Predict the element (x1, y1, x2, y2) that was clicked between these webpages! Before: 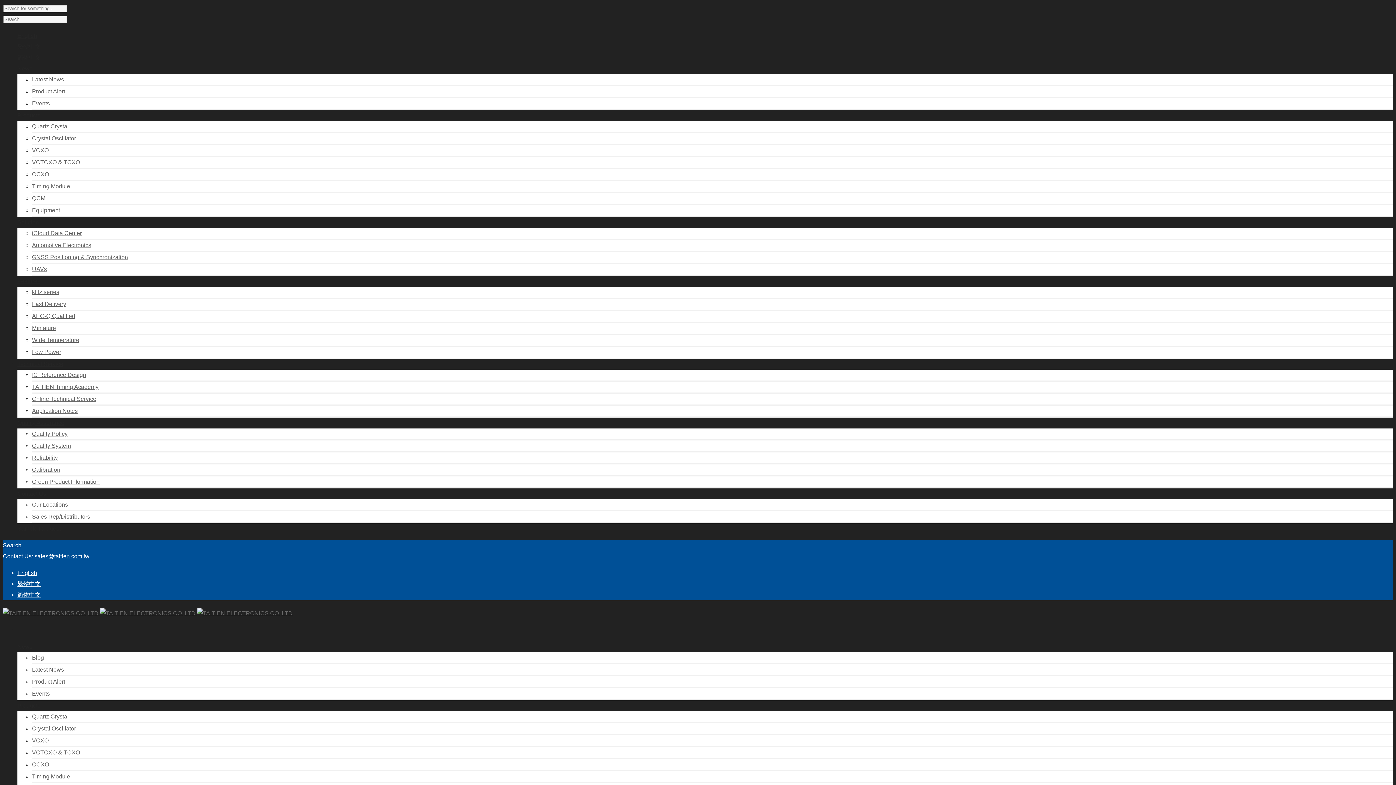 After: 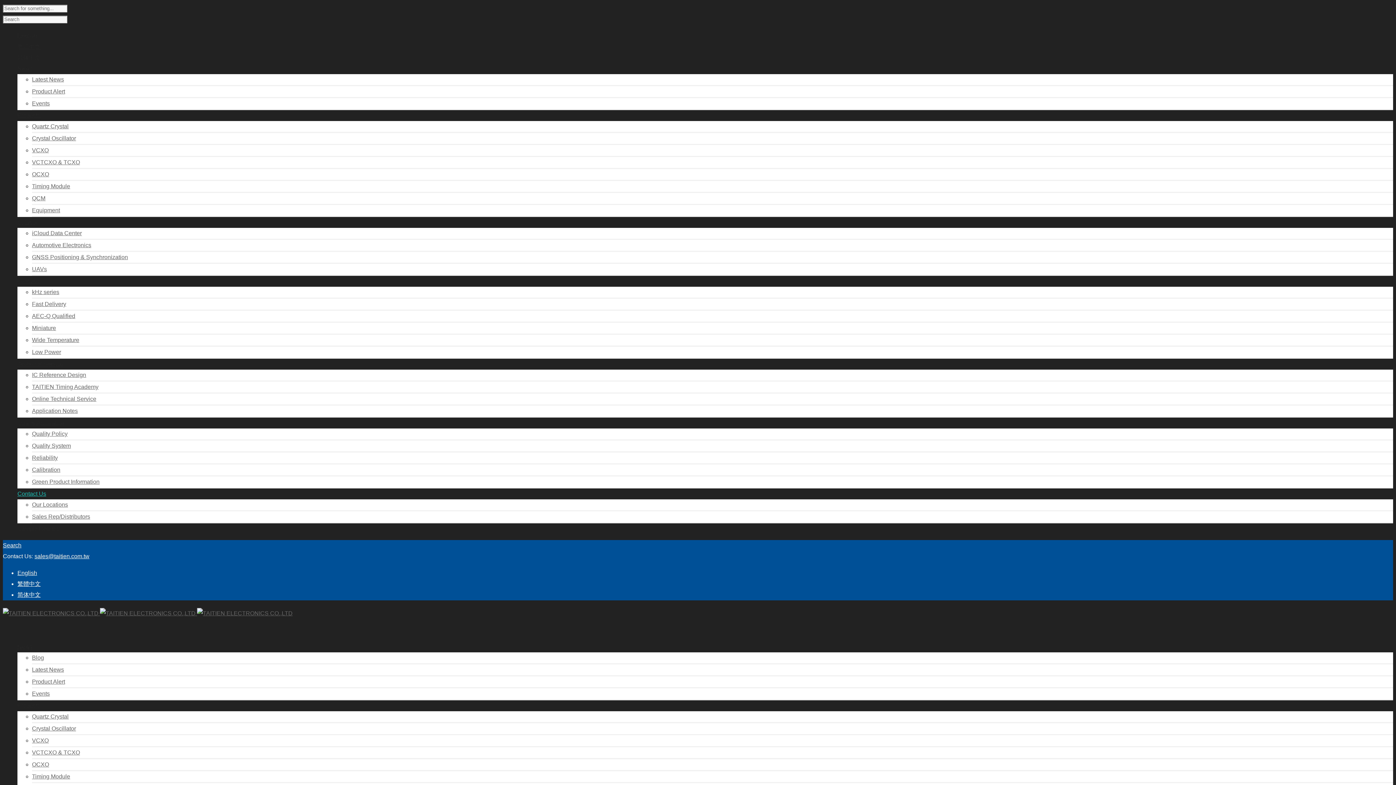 Action: bbox: (17, 490, 46, 497) label: Contact Us